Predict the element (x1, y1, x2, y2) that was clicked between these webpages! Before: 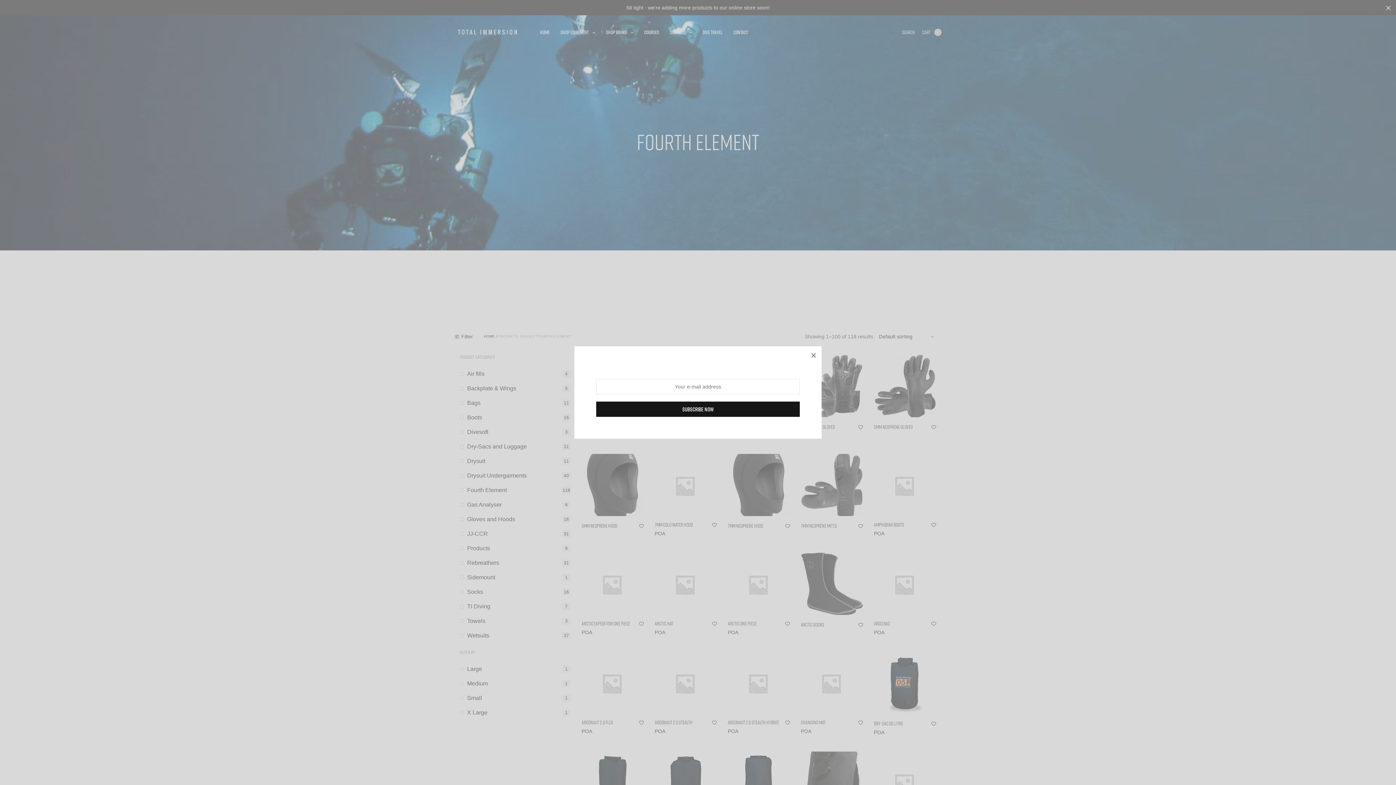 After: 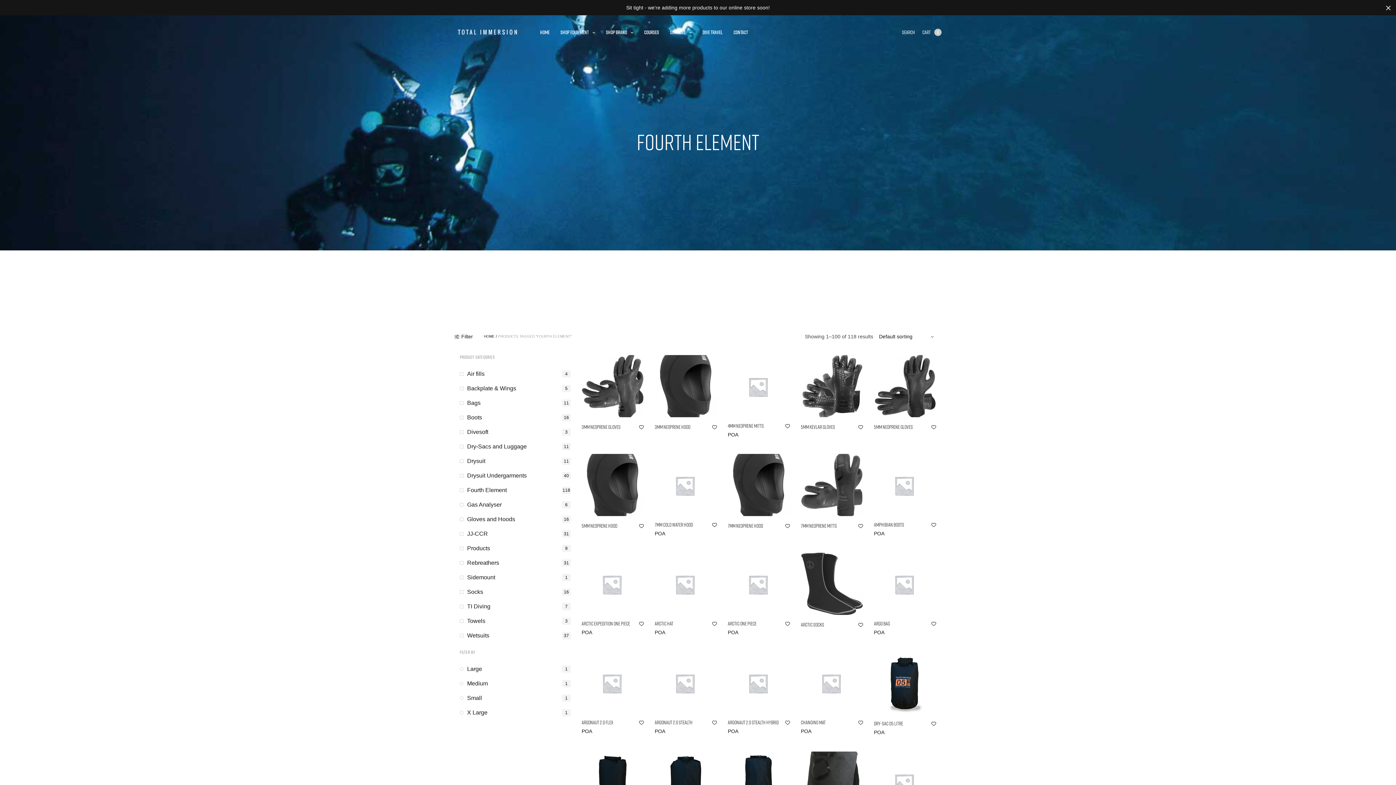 Action: bbox: (805, 346, 821, 362)